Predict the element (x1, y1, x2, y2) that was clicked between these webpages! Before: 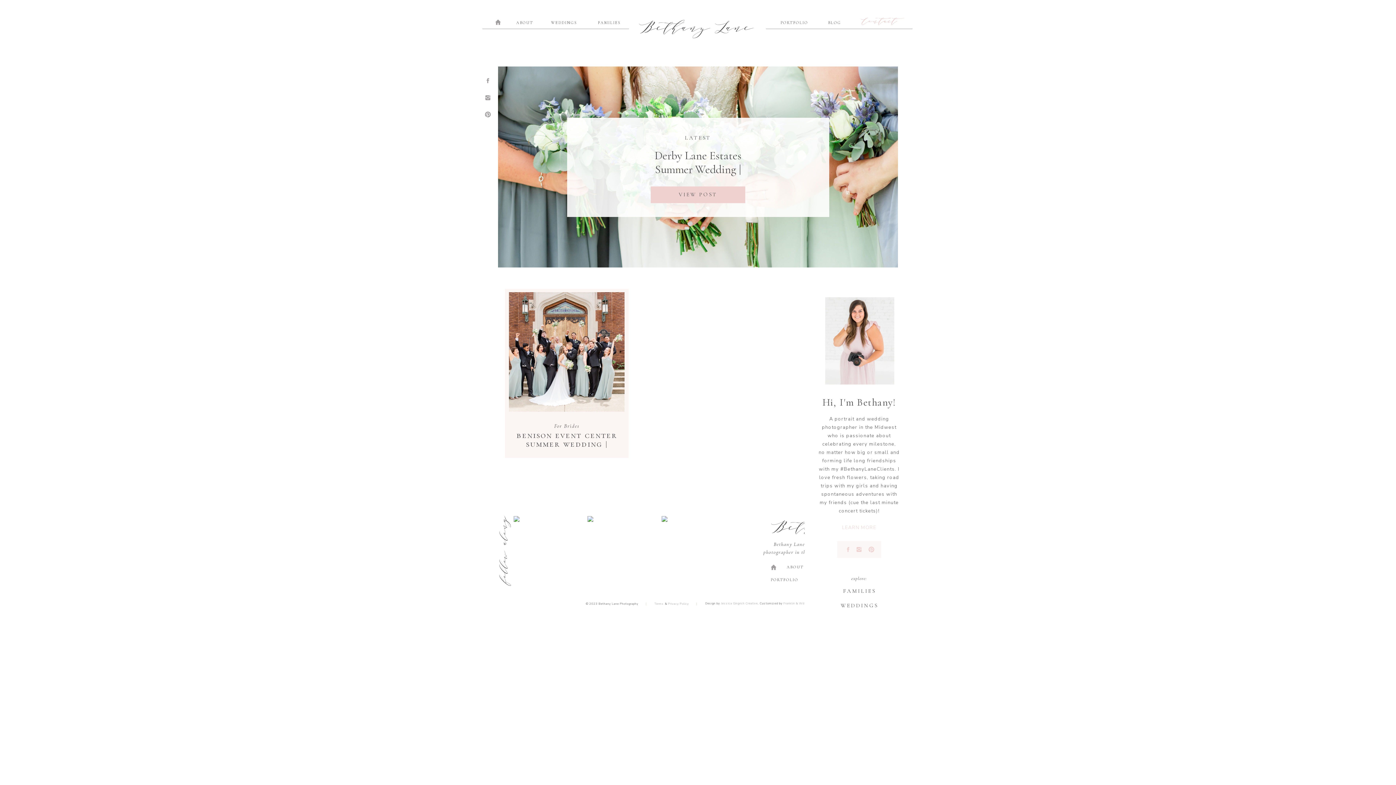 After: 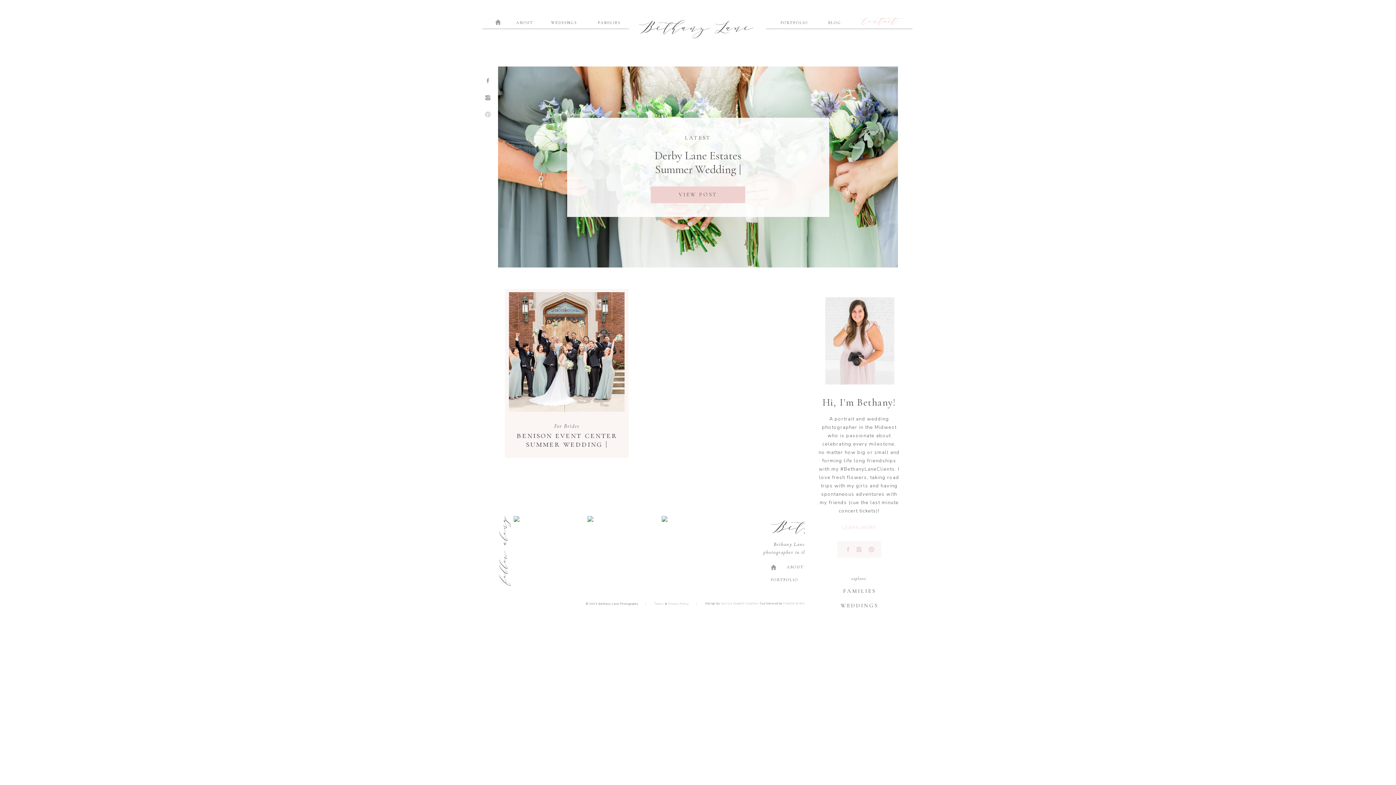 Action: bbox: (484, 111, 491, 117)